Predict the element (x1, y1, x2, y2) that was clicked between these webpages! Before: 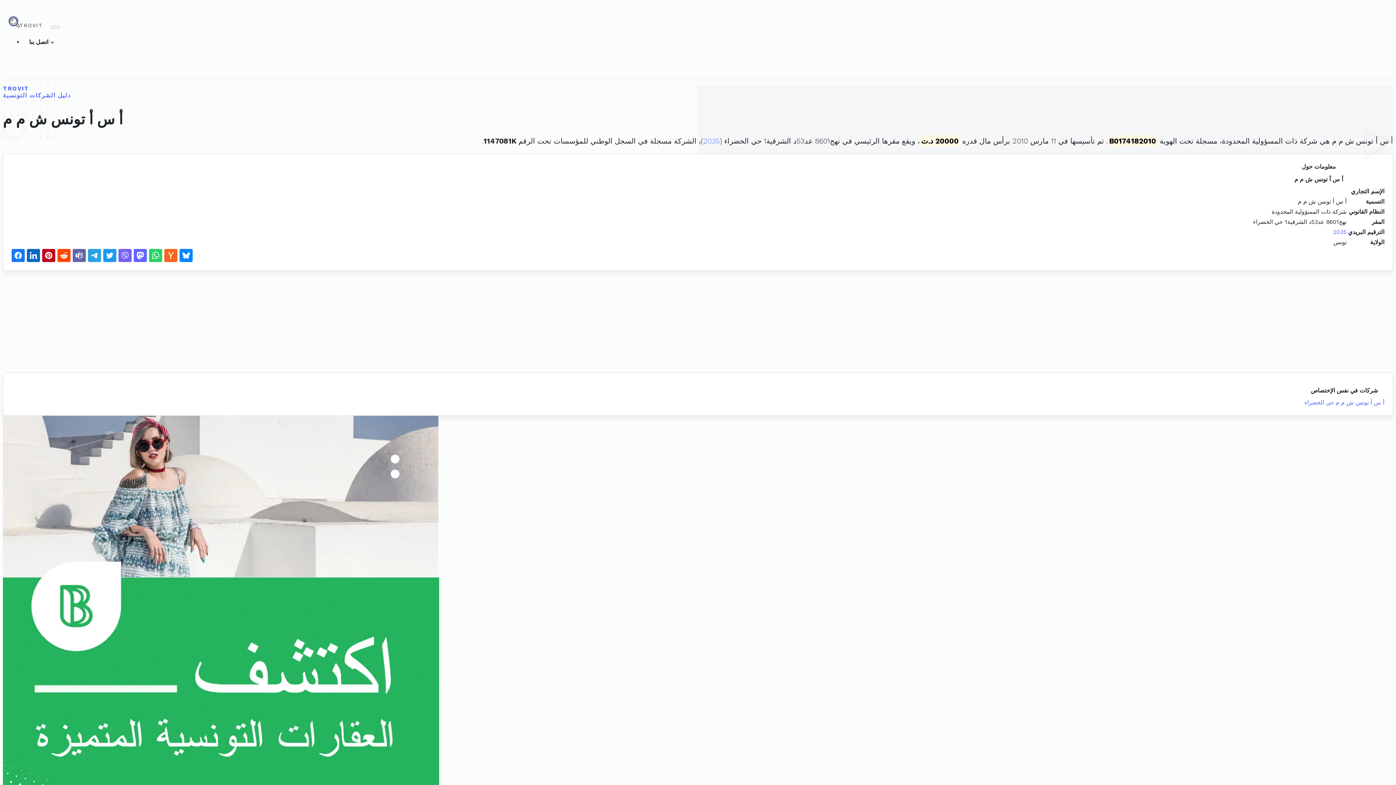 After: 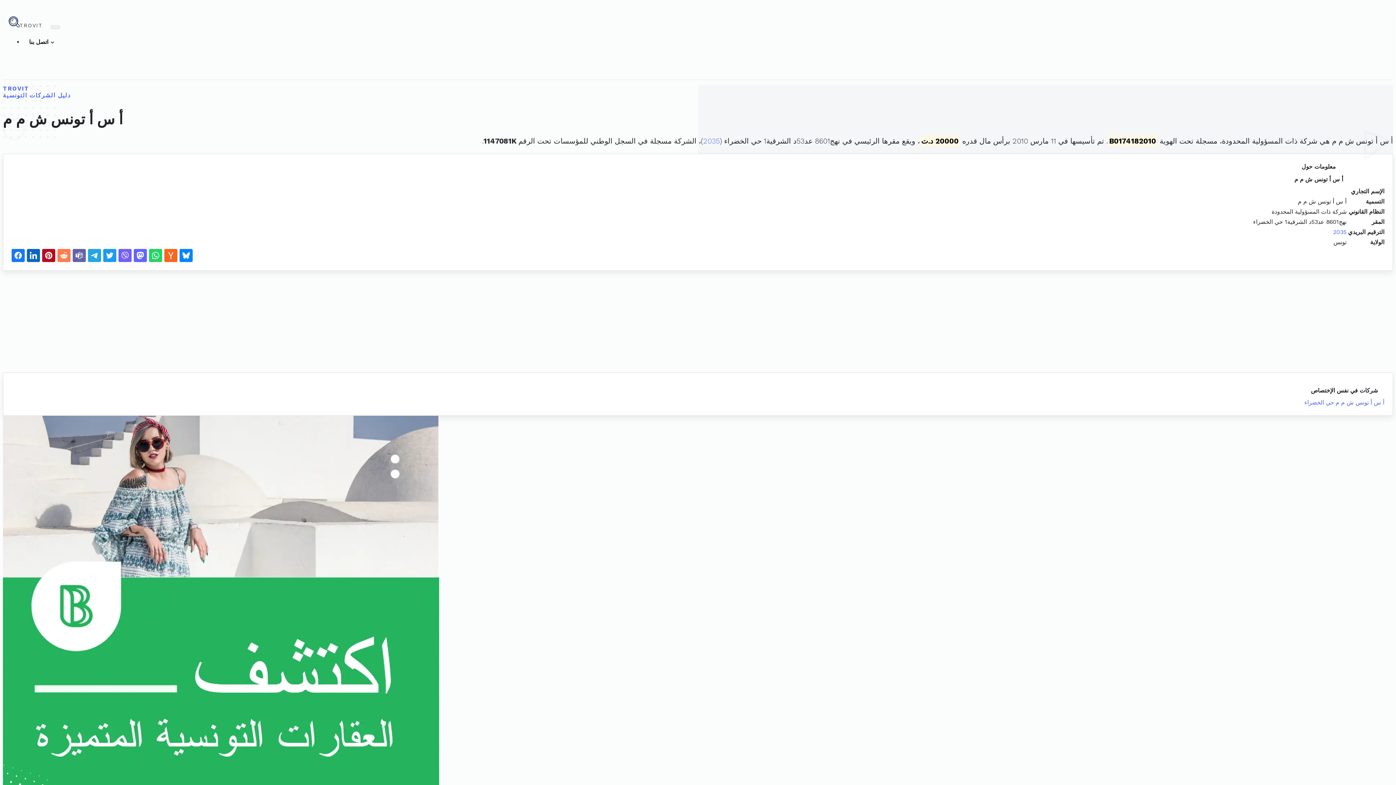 Action: bbox: (57, 249, 70, 262)